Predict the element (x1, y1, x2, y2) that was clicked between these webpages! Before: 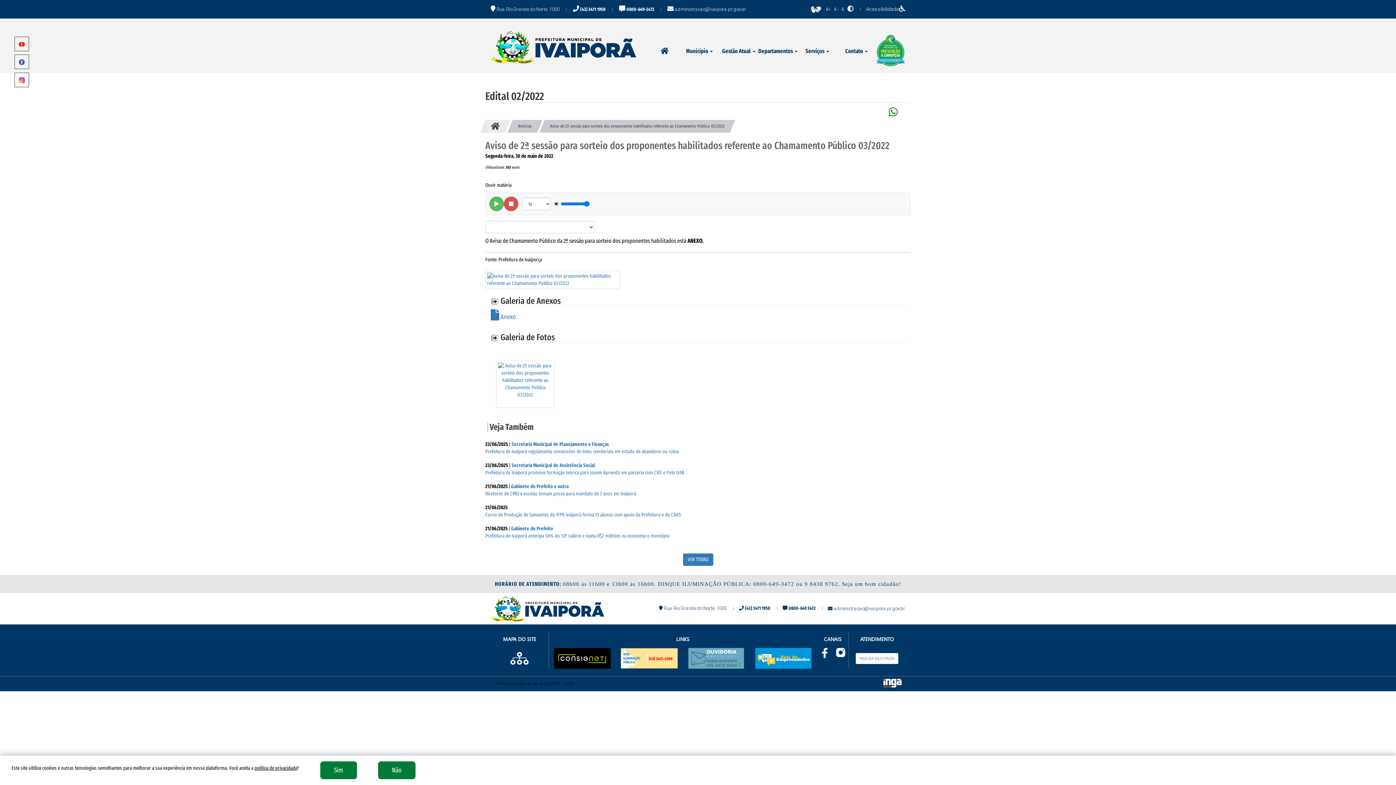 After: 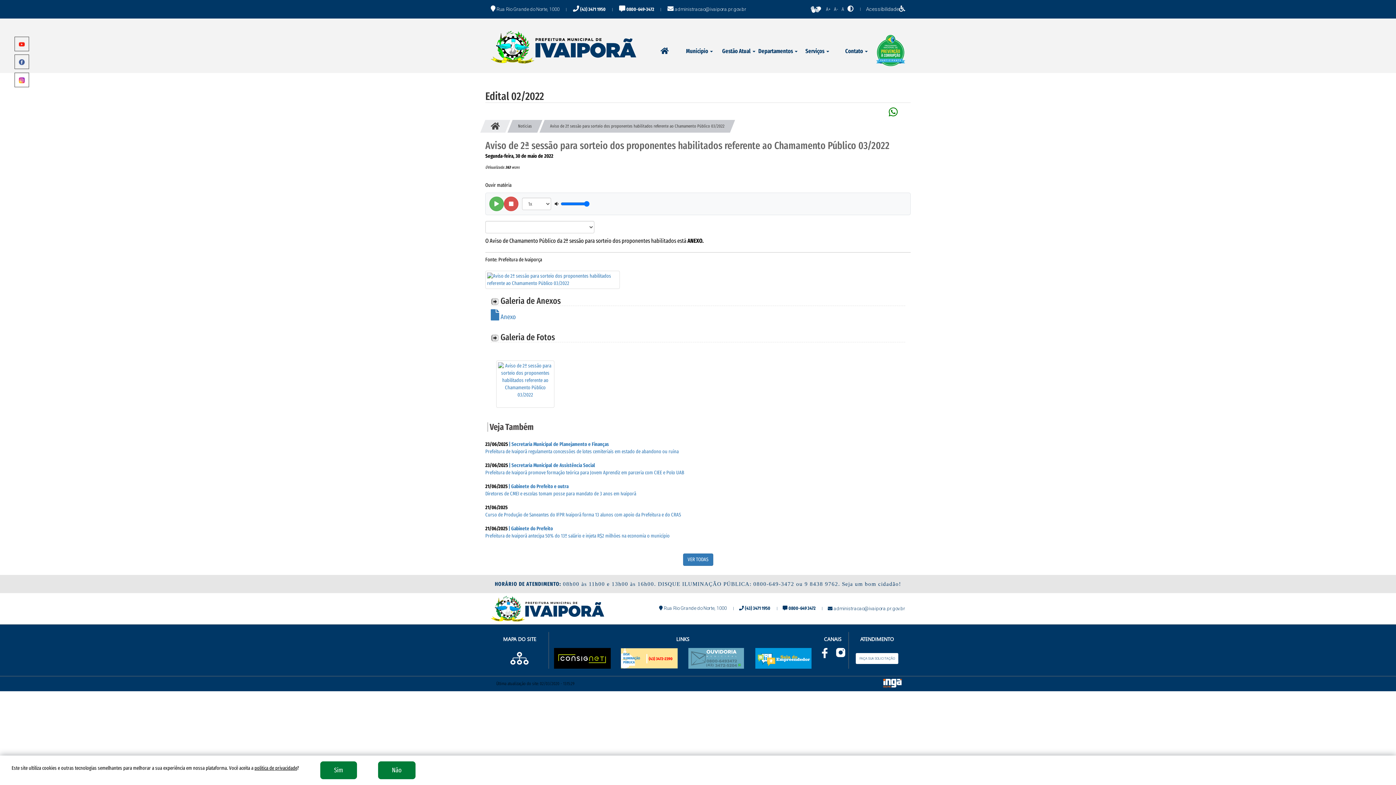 Action: label: Aviso de 2ª sessão para sorteio dos proponentes habilitados referente ao Chamamento Público 03/2022 bbox: (544, 120, 736, 126)